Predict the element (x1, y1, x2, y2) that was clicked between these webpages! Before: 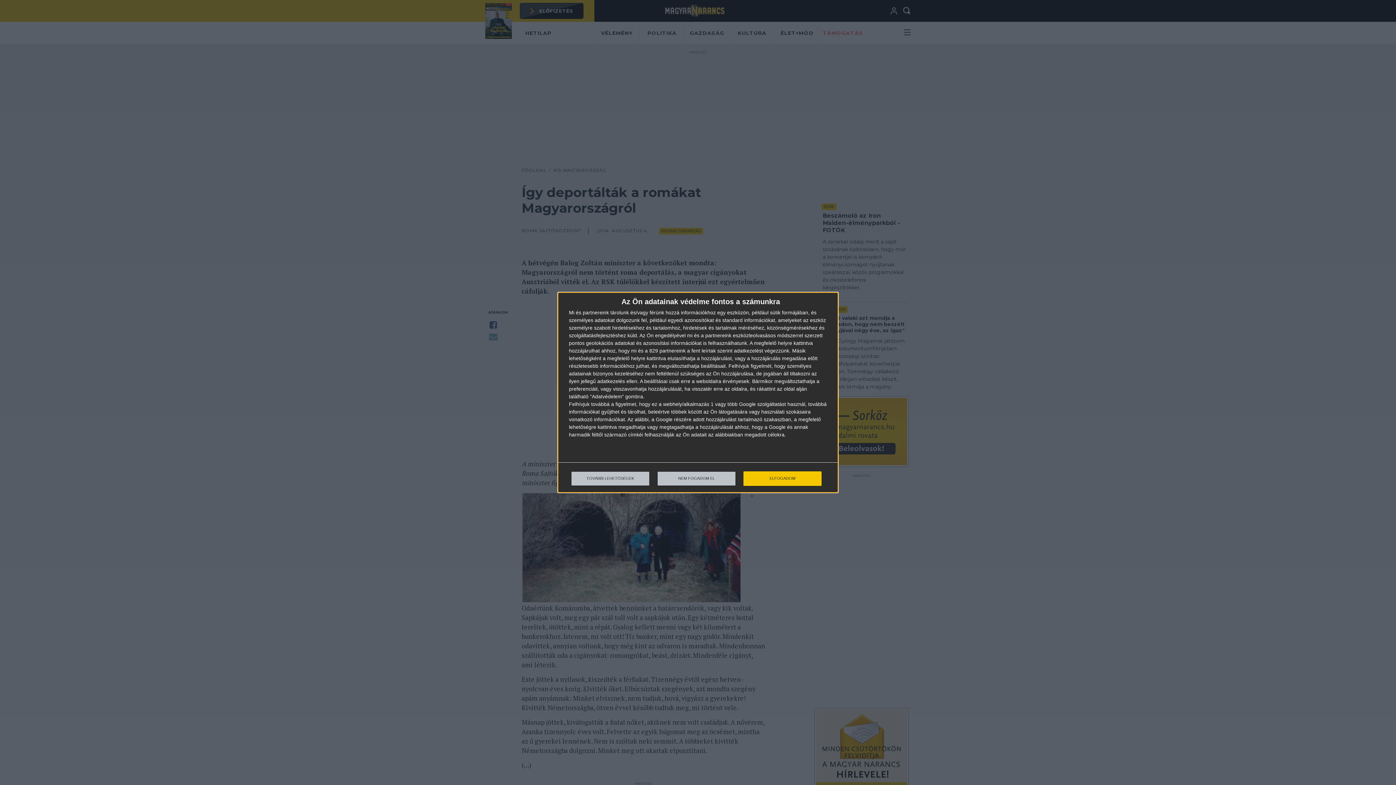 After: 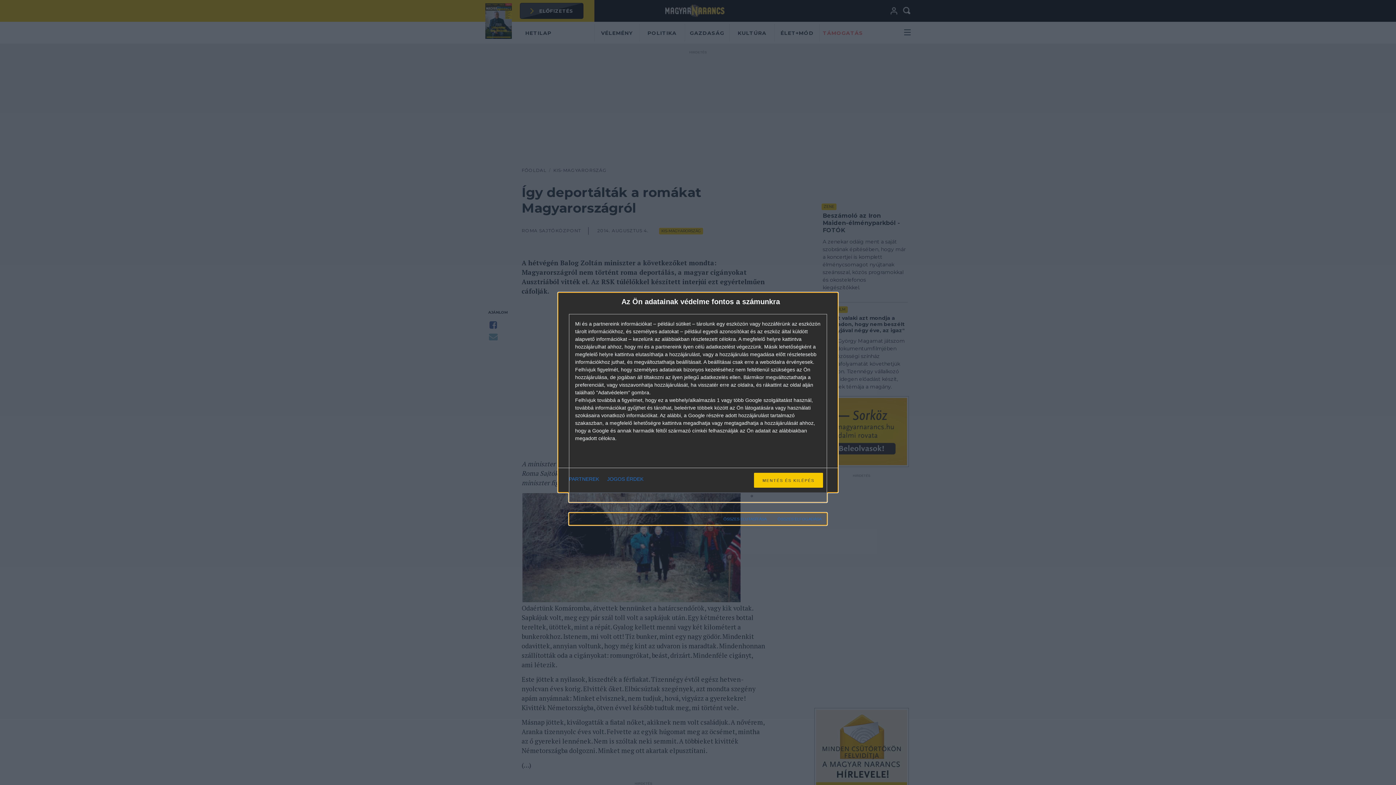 Action: label: TOVÁBBI LEHETŐSÉGEK bbox: (571, 471, 649, 486)